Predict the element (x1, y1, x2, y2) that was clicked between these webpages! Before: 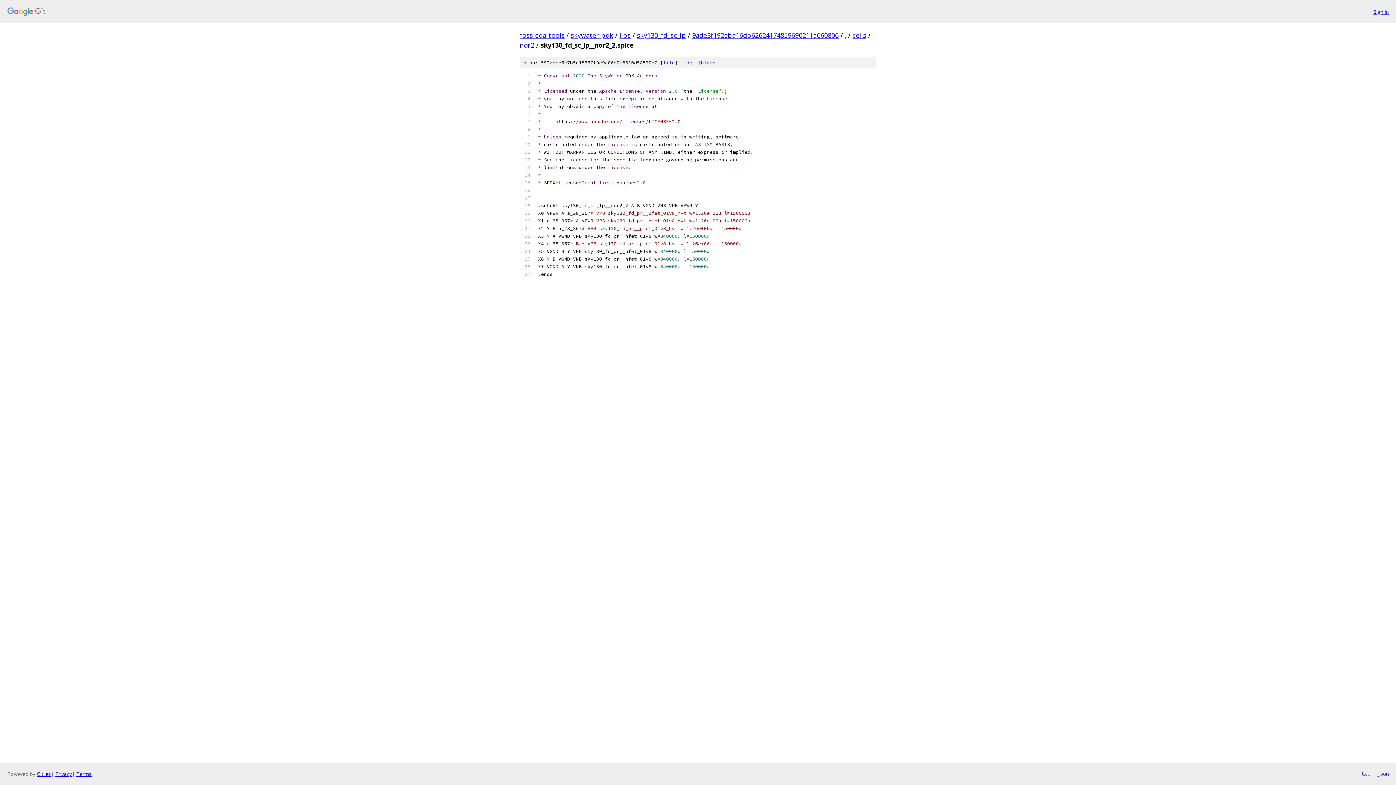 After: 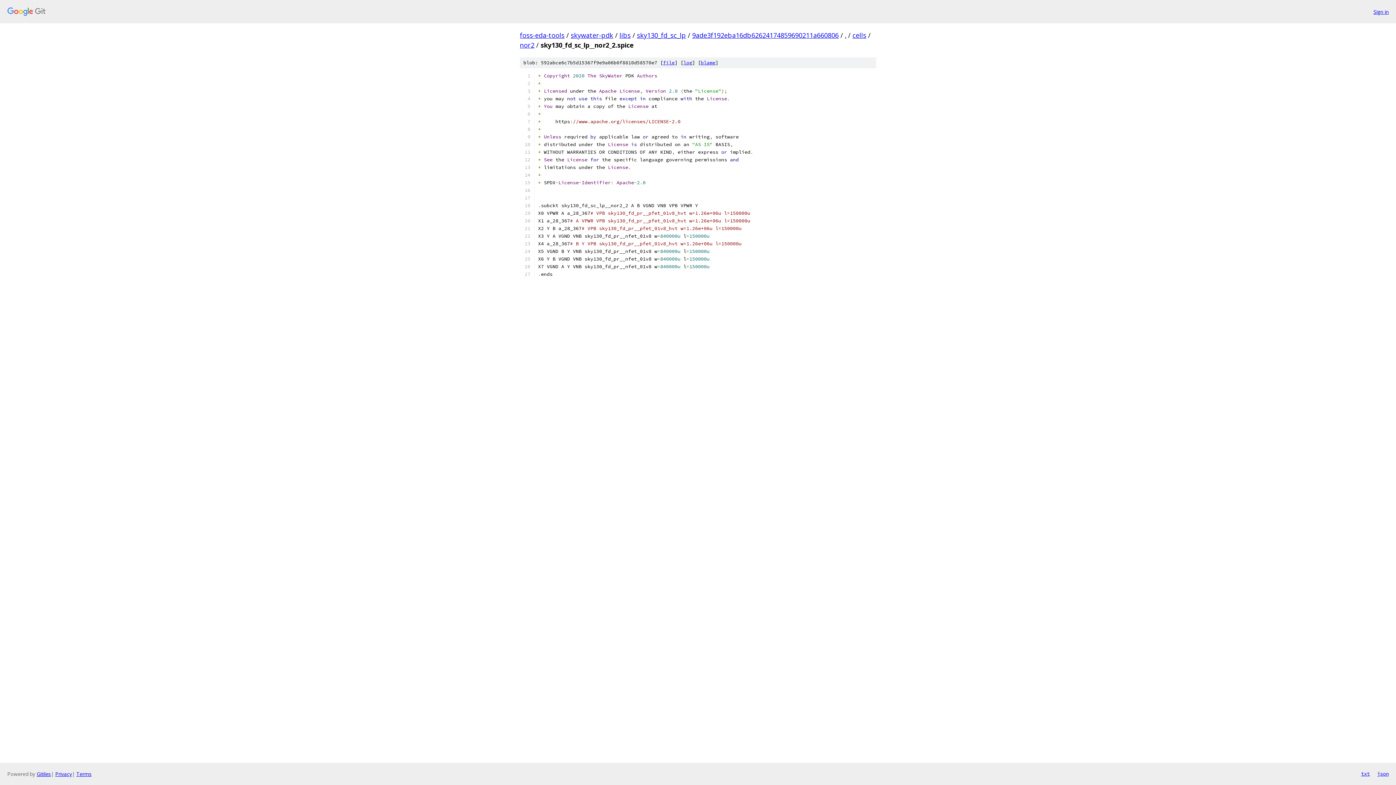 Action: bbox: (1377, 770, 1389, 778) label: json